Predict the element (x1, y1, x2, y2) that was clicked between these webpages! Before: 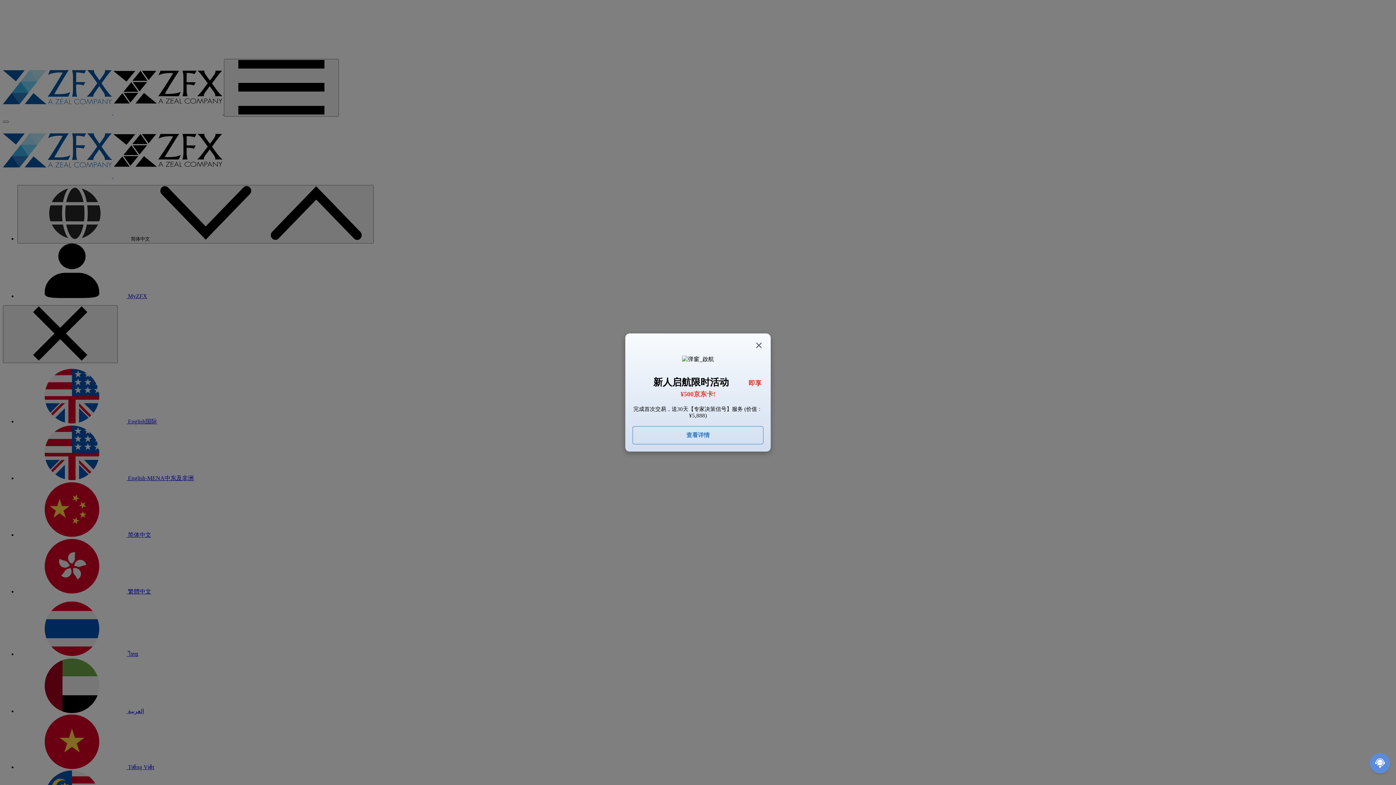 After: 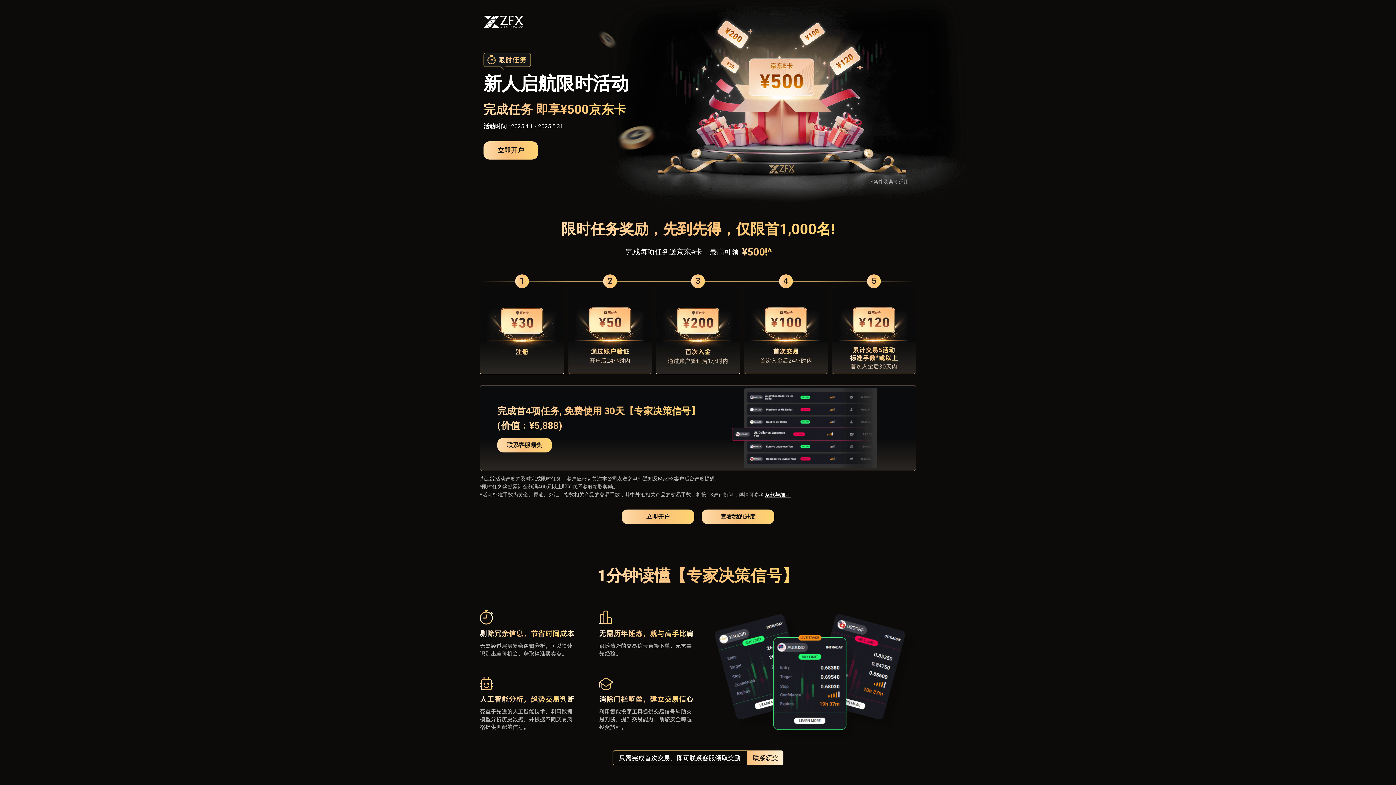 Action: label: 查看详情 bbox: (632, 426, 763, 444)